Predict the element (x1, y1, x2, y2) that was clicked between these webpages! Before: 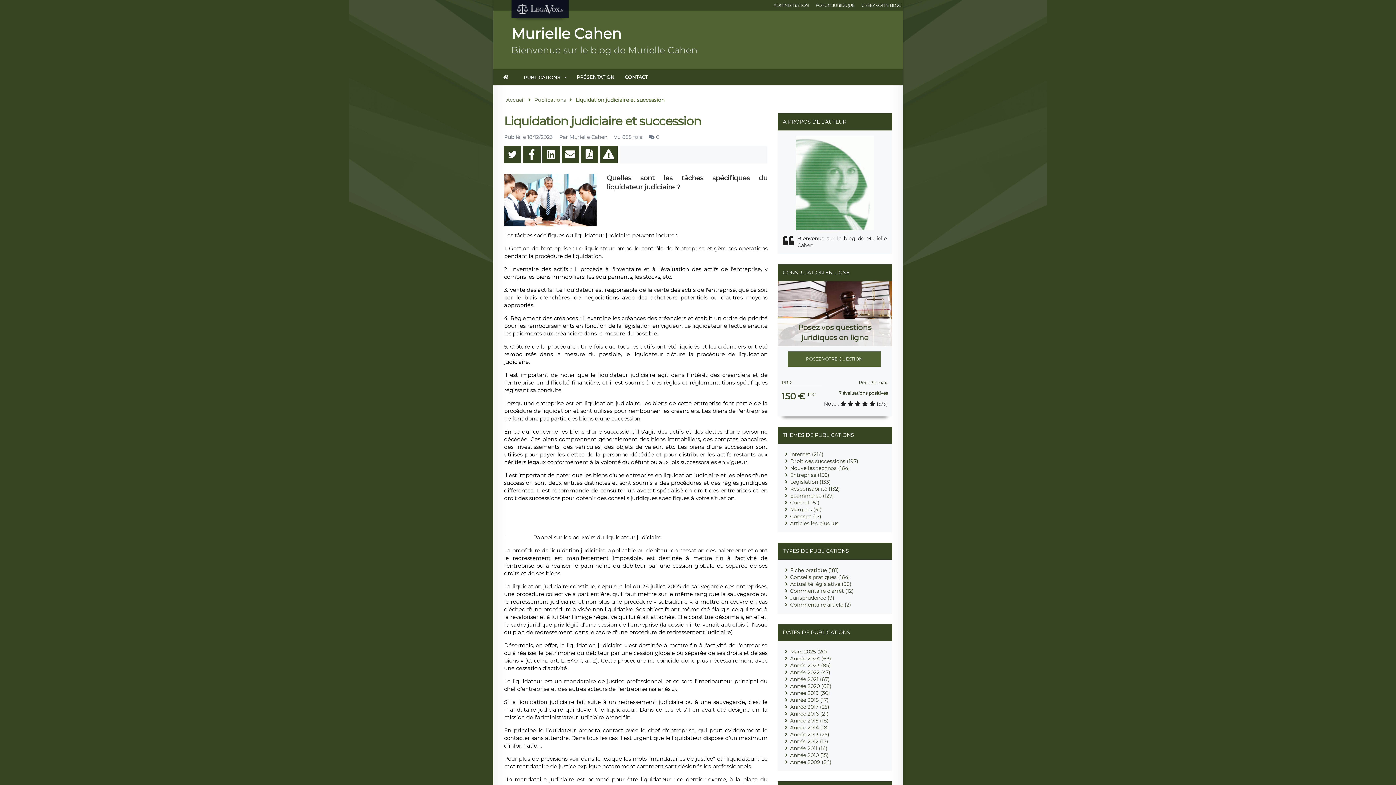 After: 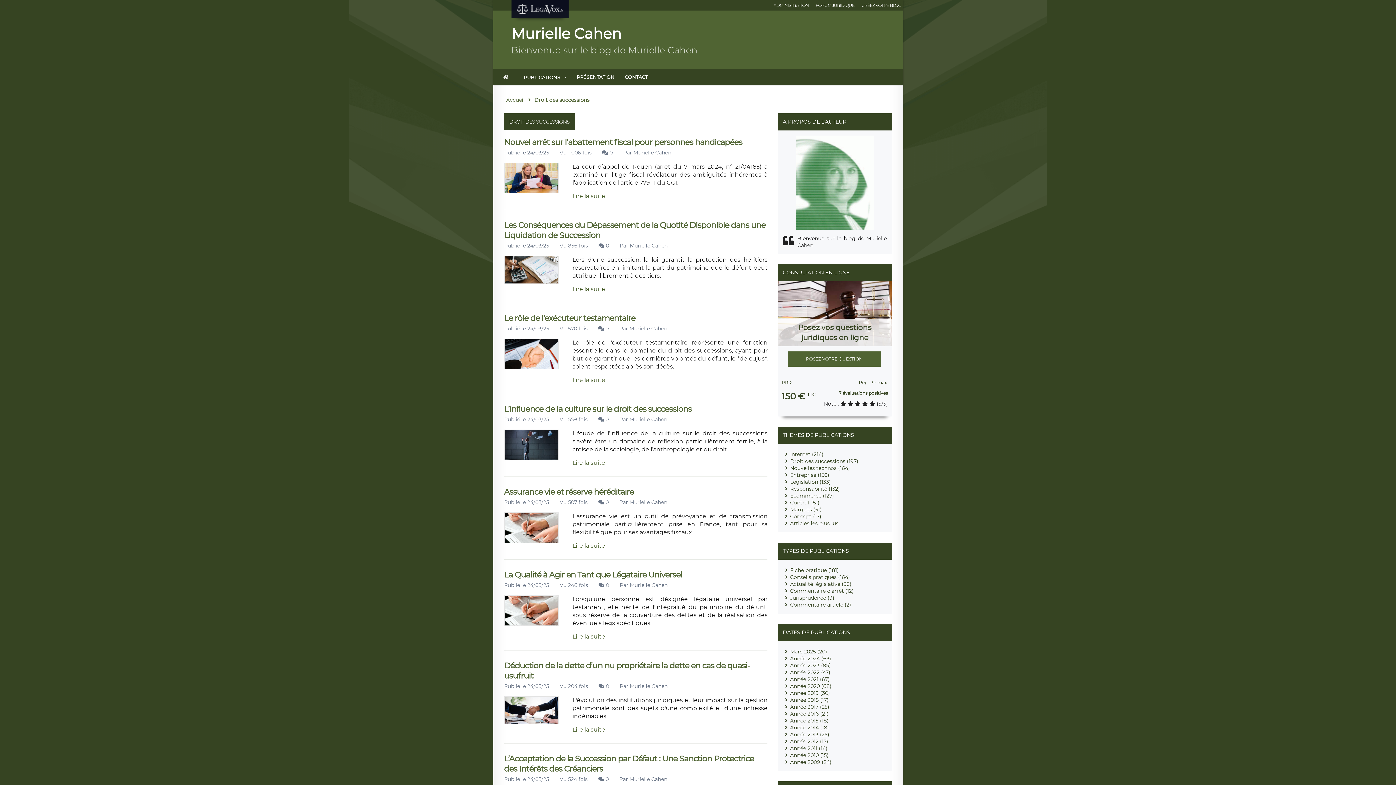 Action: label: Droit des successions (197) bbox: (790, 458, 858, 464)